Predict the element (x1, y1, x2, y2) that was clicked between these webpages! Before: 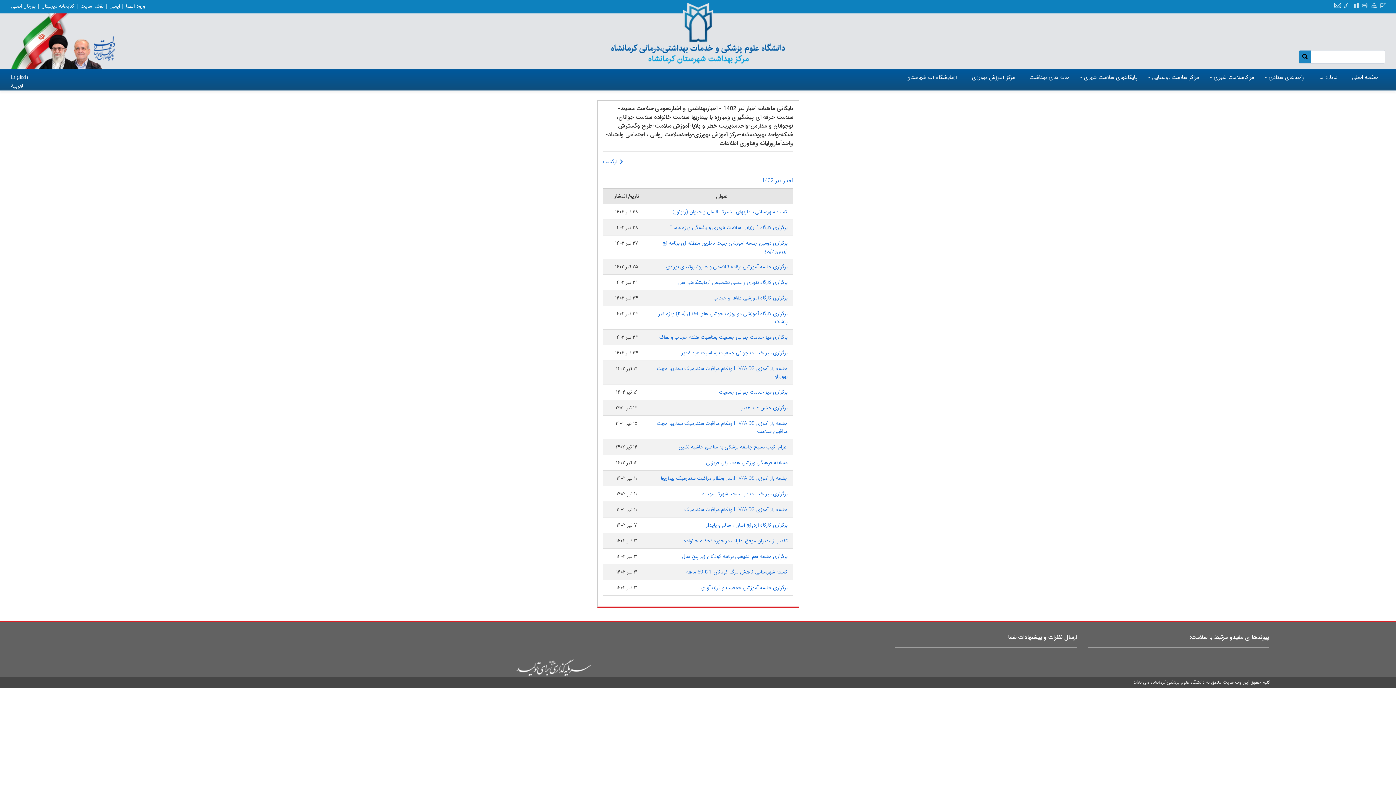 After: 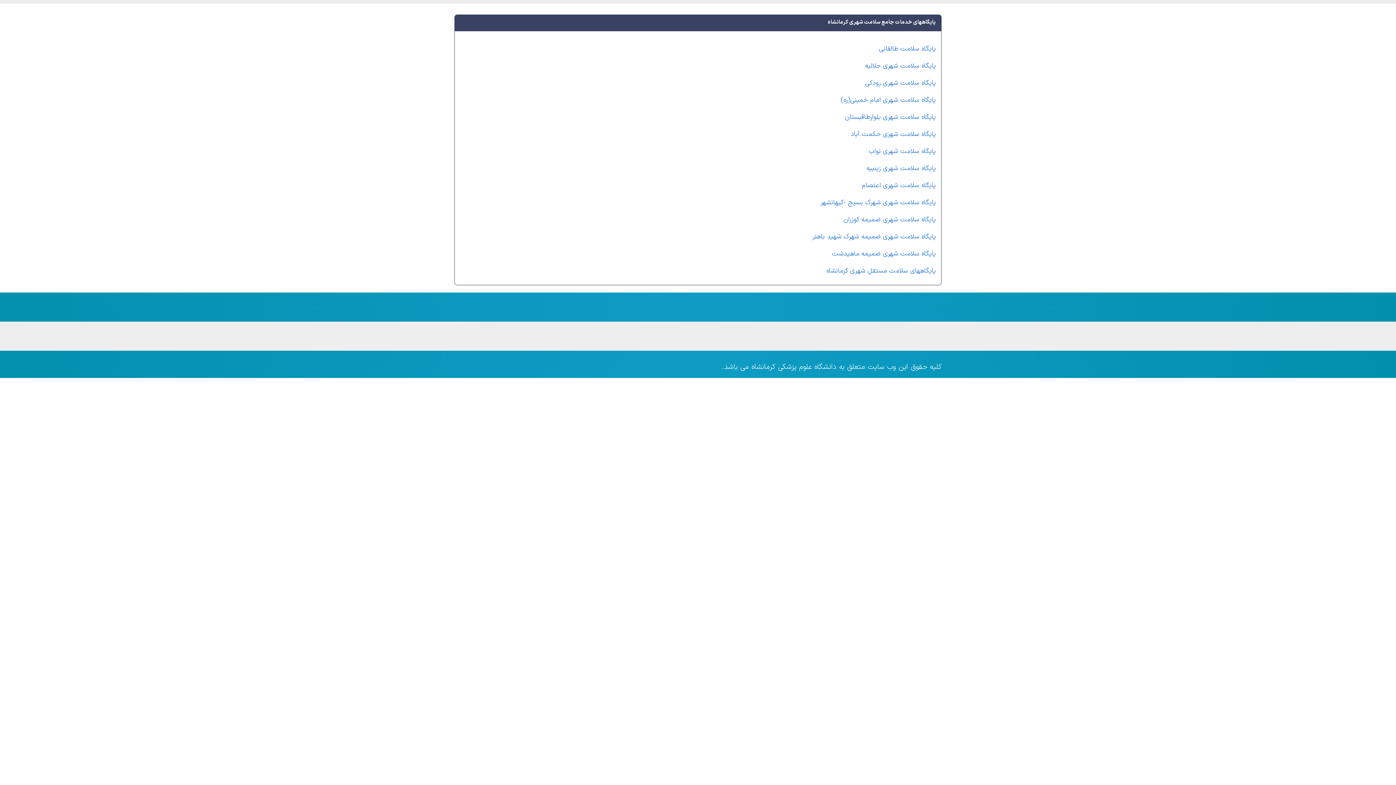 Action: bbox: (1084, 73, 1137, 81) label: پایگاههای سلامت شهری